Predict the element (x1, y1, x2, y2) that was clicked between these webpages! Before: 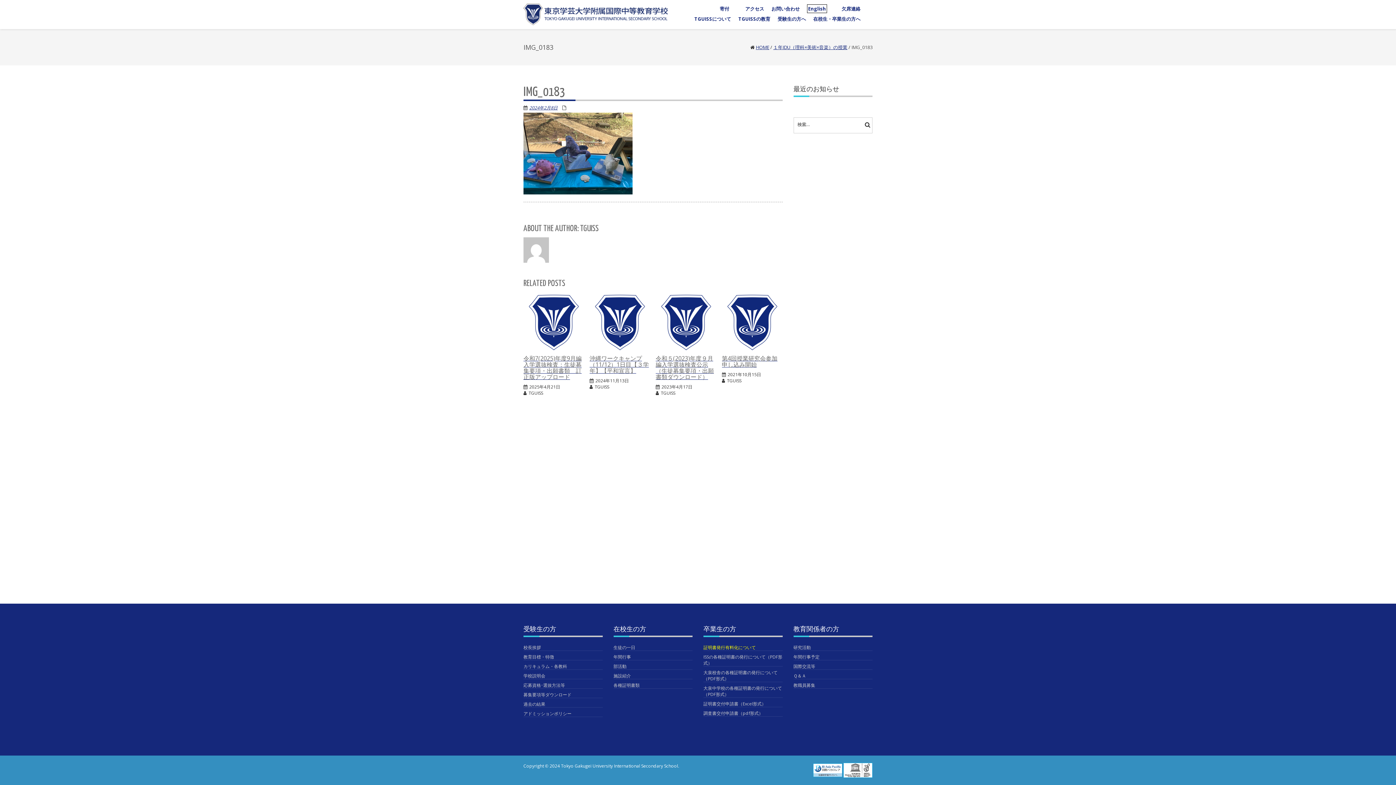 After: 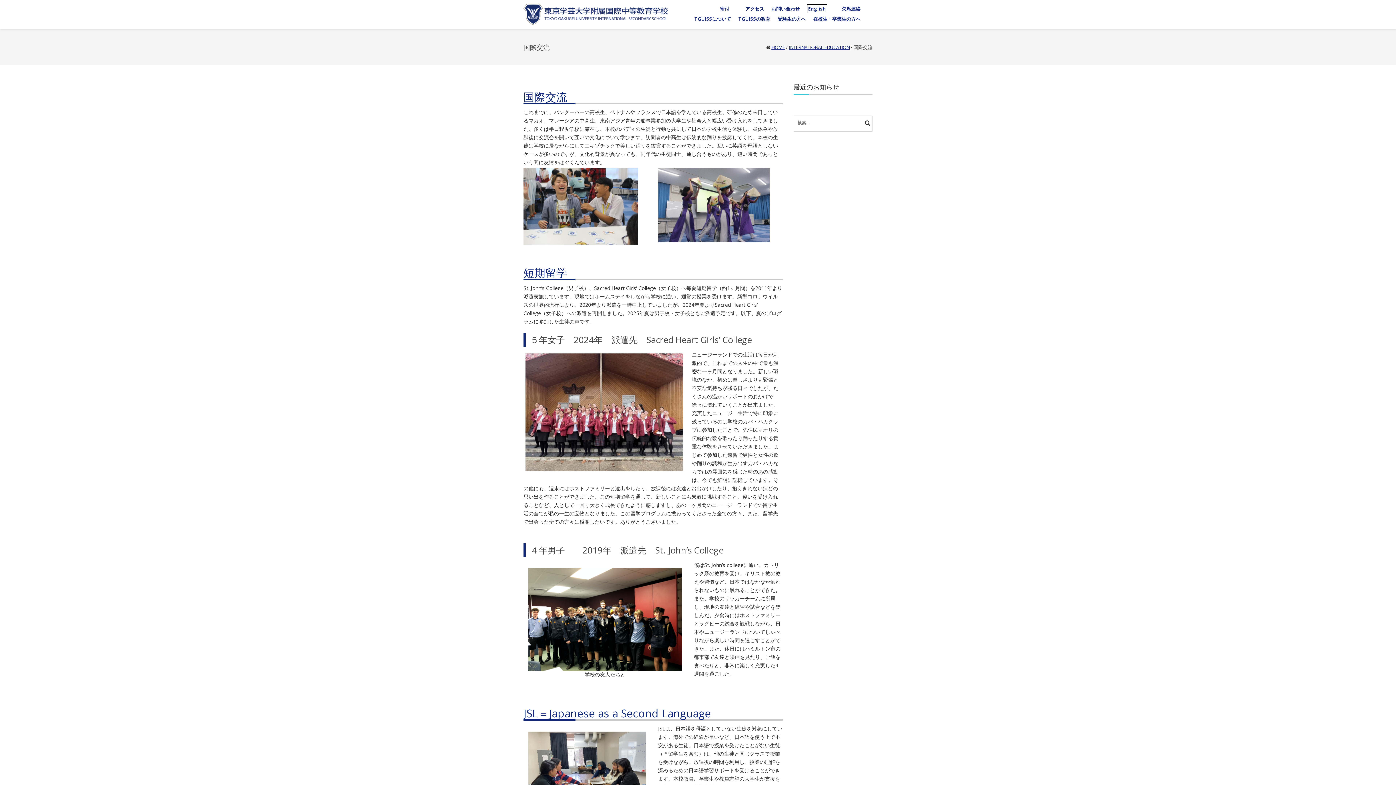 Action: bbox: (793, 663, 815, 669) label: 国際交流等